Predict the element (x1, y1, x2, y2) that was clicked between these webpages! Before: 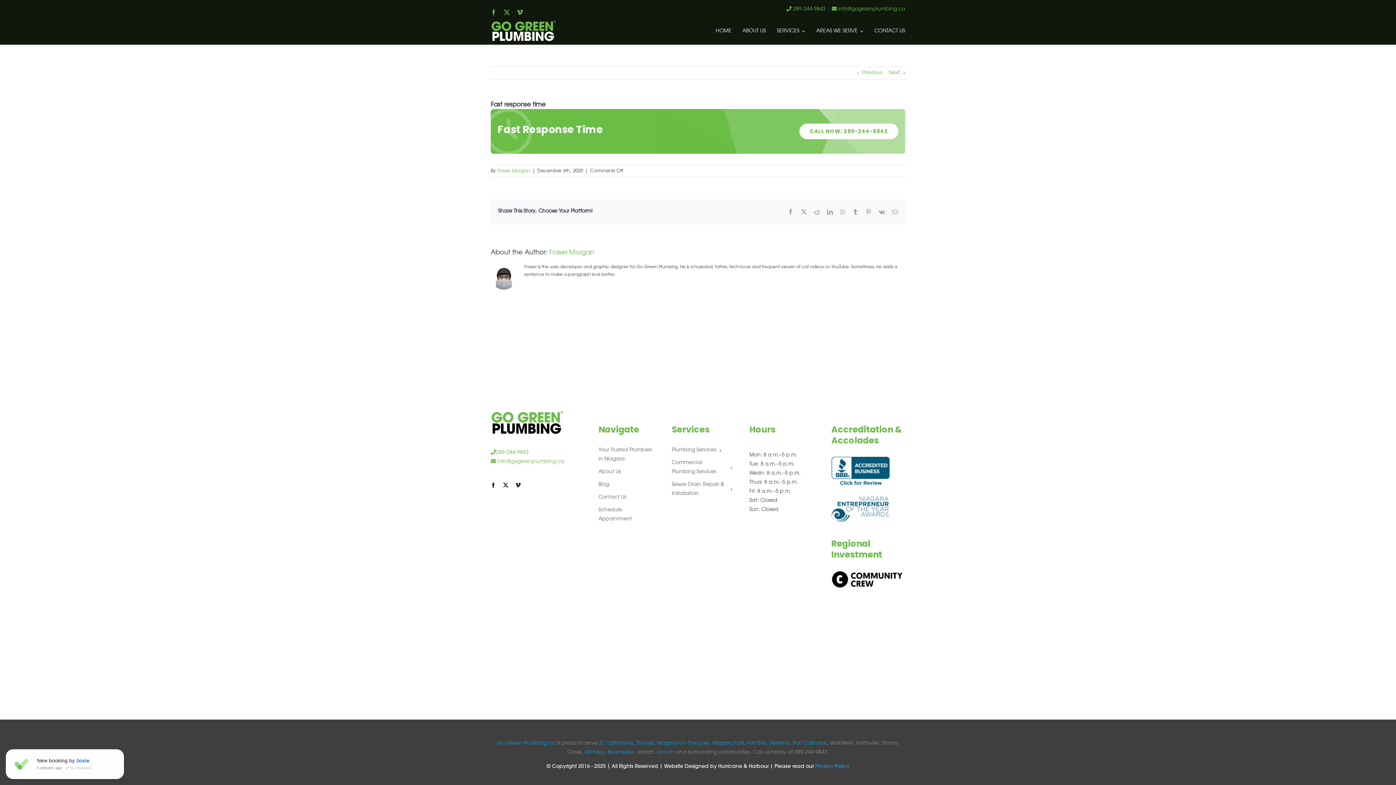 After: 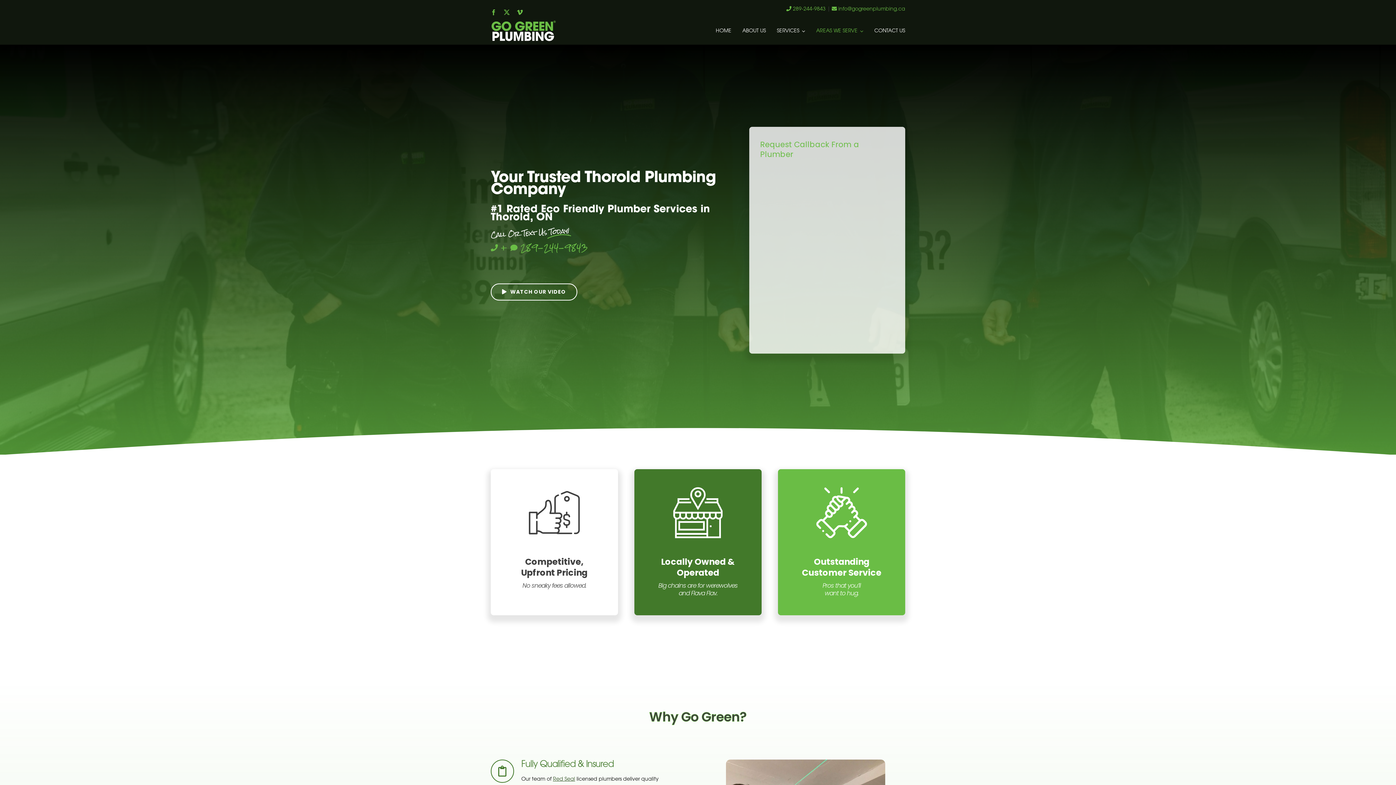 Action: label: Thorold bbox: (636, 741, 654, 746)